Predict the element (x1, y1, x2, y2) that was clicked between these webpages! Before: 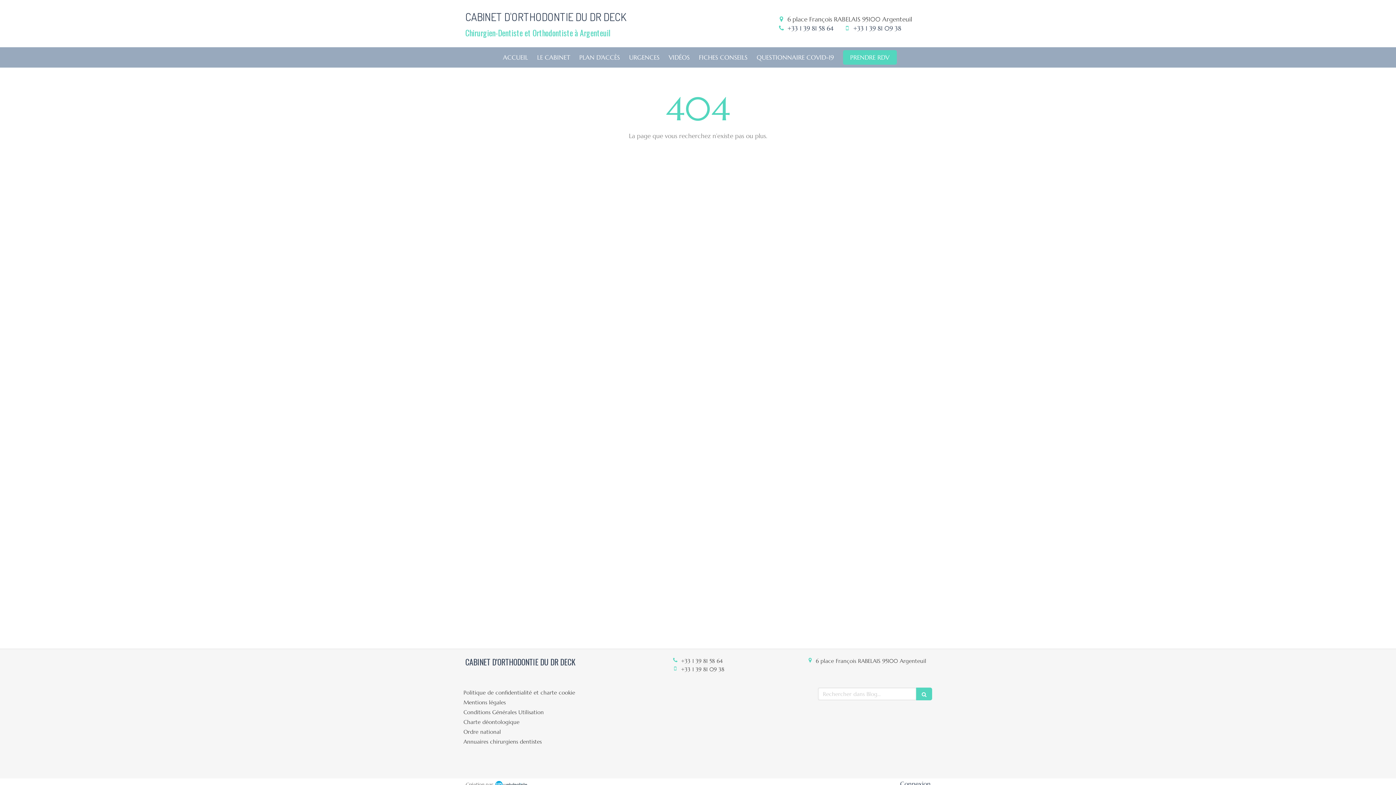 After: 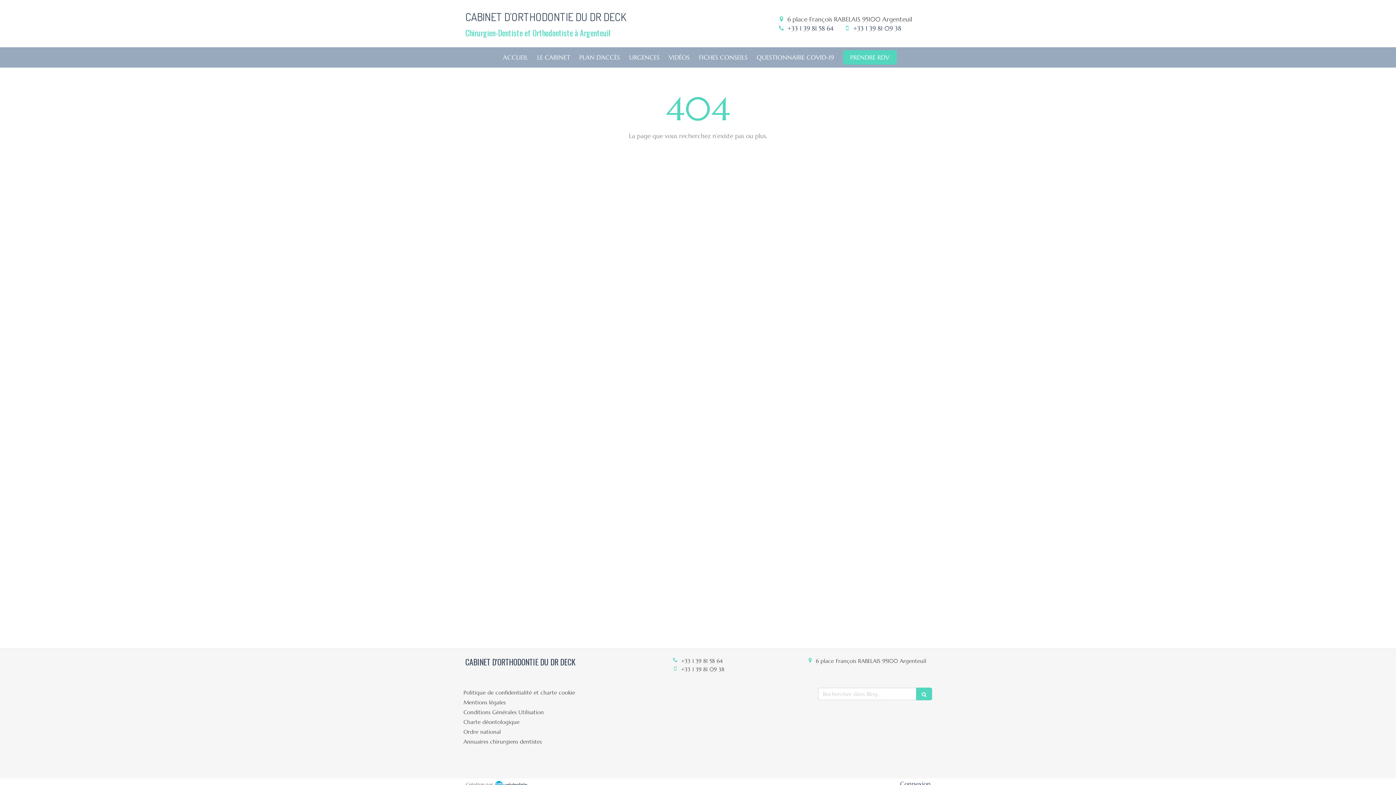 Action: bbox: (681, 666, 724, 672) label: +33 1 39 81 09 38